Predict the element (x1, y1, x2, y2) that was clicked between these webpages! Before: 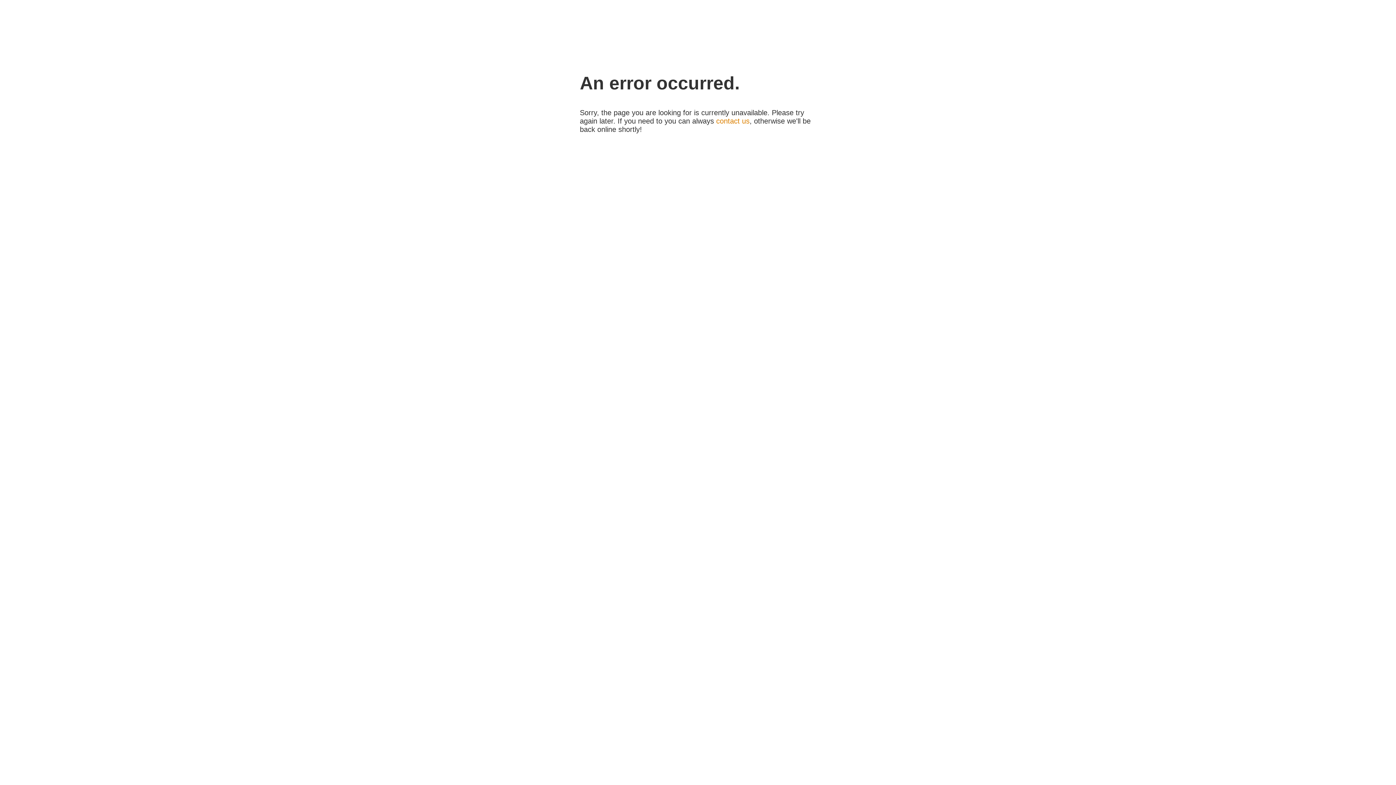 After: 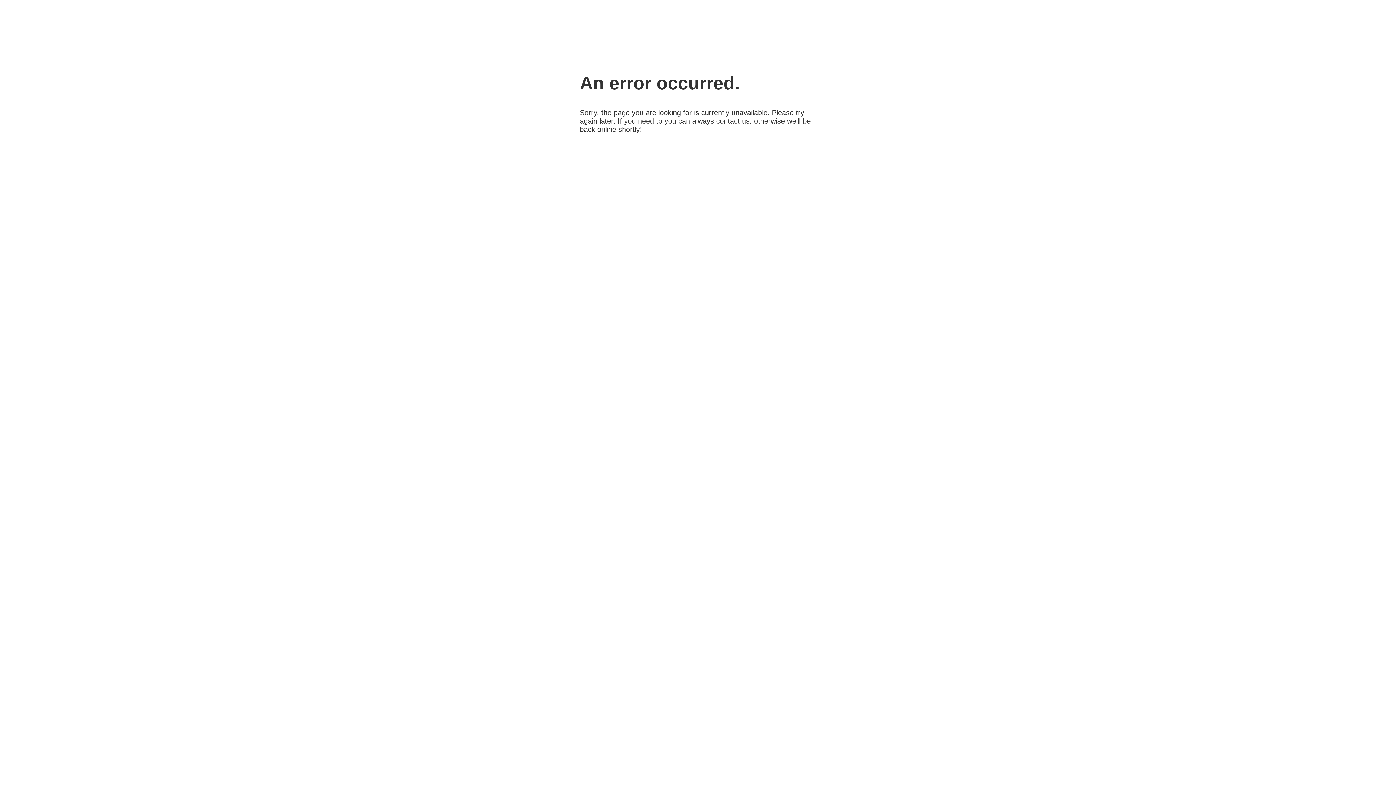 Action: label: contact us bbox: (716, 117, 749, 125)